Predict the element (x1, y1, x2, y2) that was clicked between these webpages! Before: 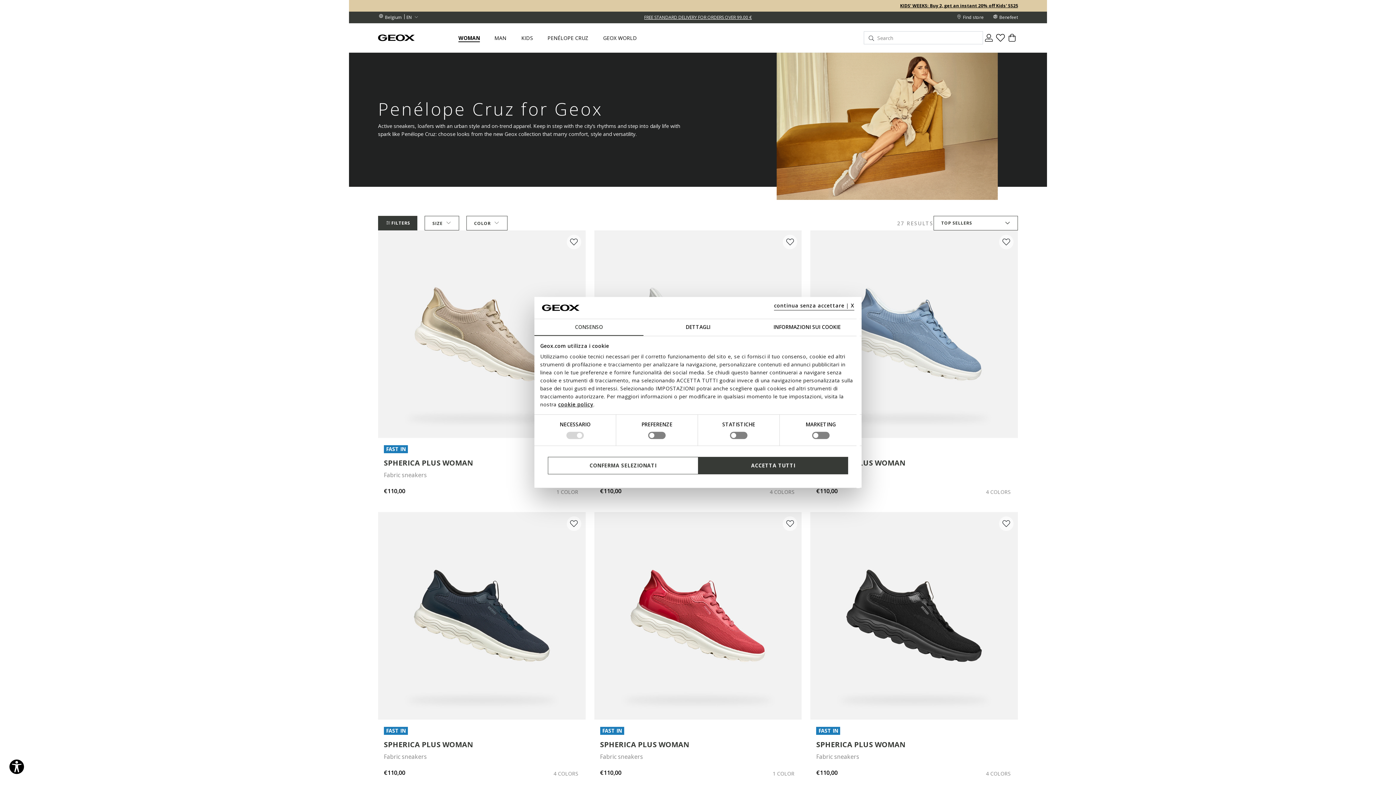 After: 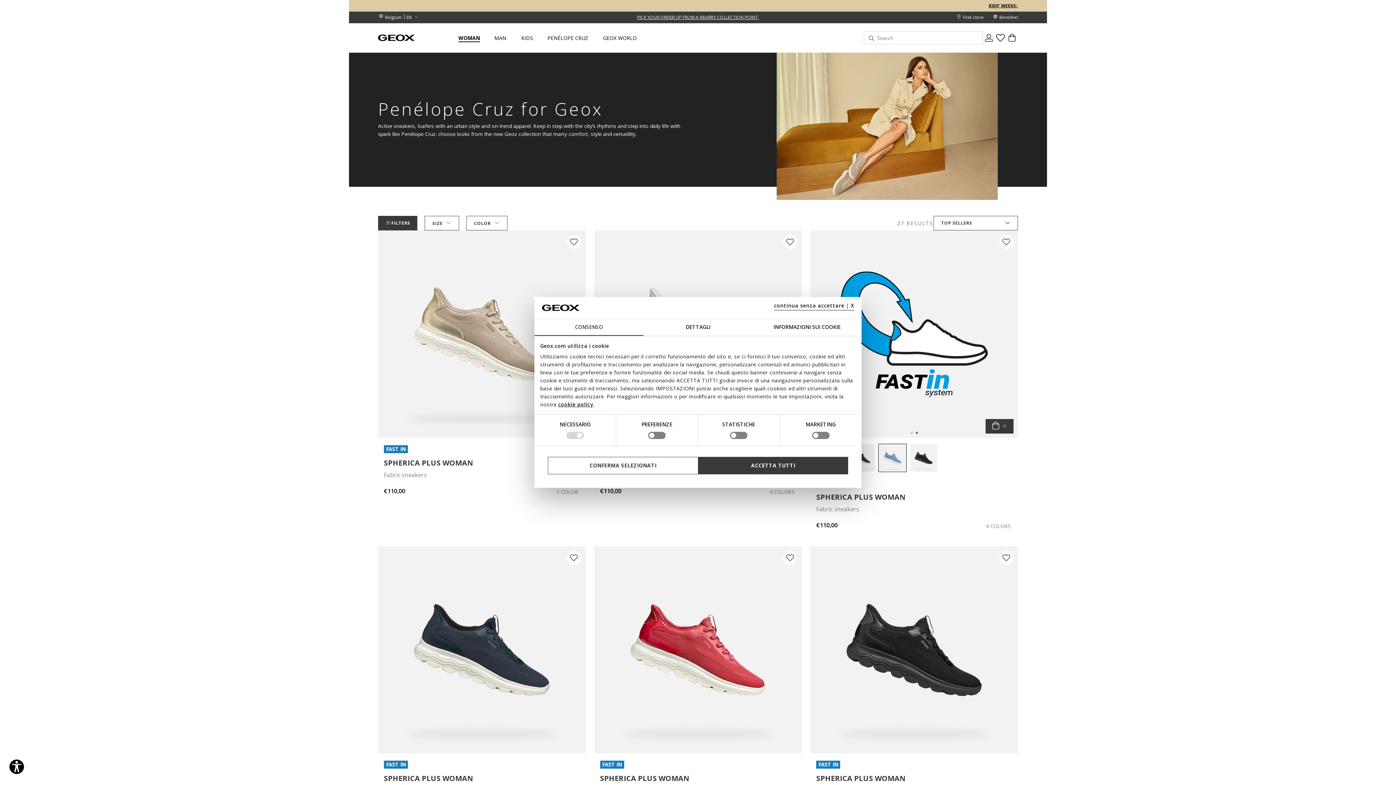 Action: label: Carousel Page 2 bbox: (915, 432, 918, 434)